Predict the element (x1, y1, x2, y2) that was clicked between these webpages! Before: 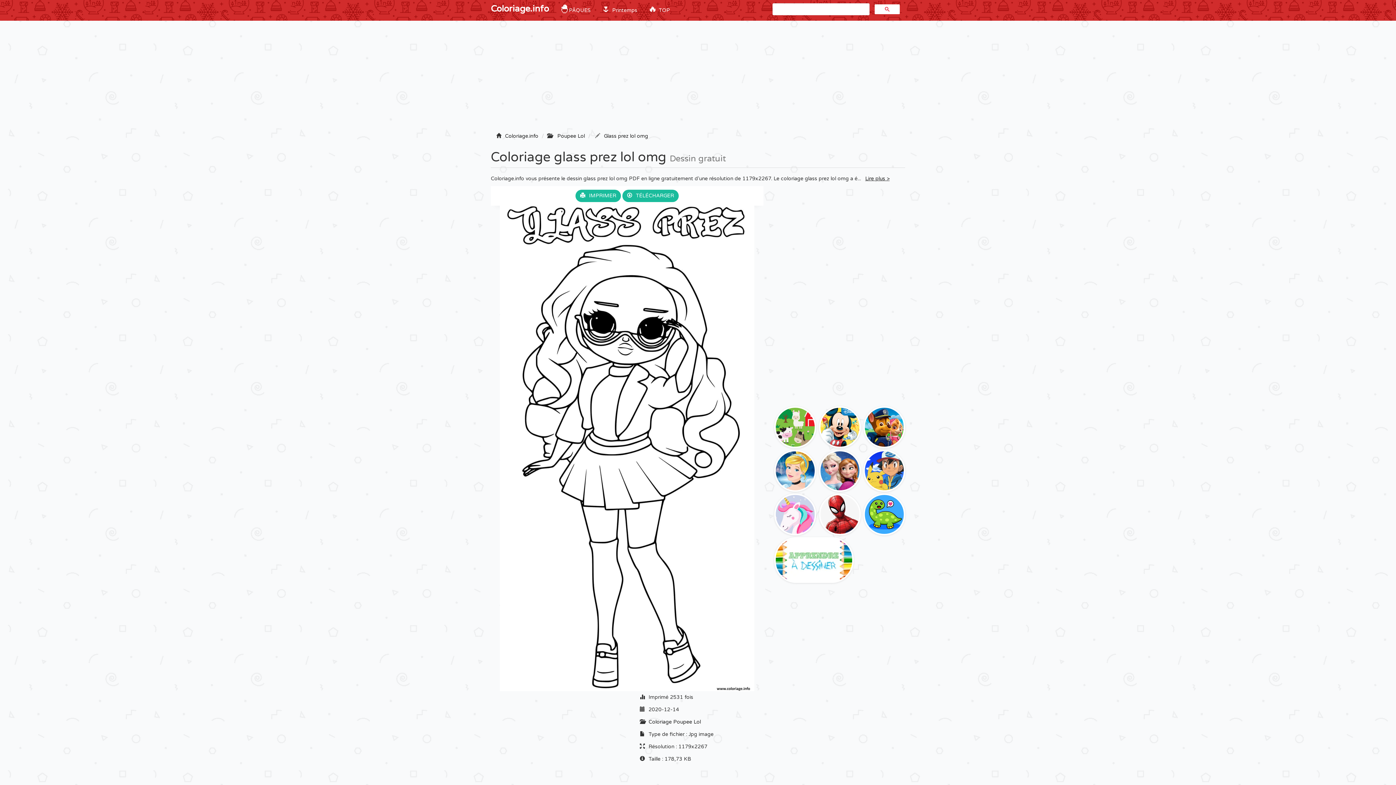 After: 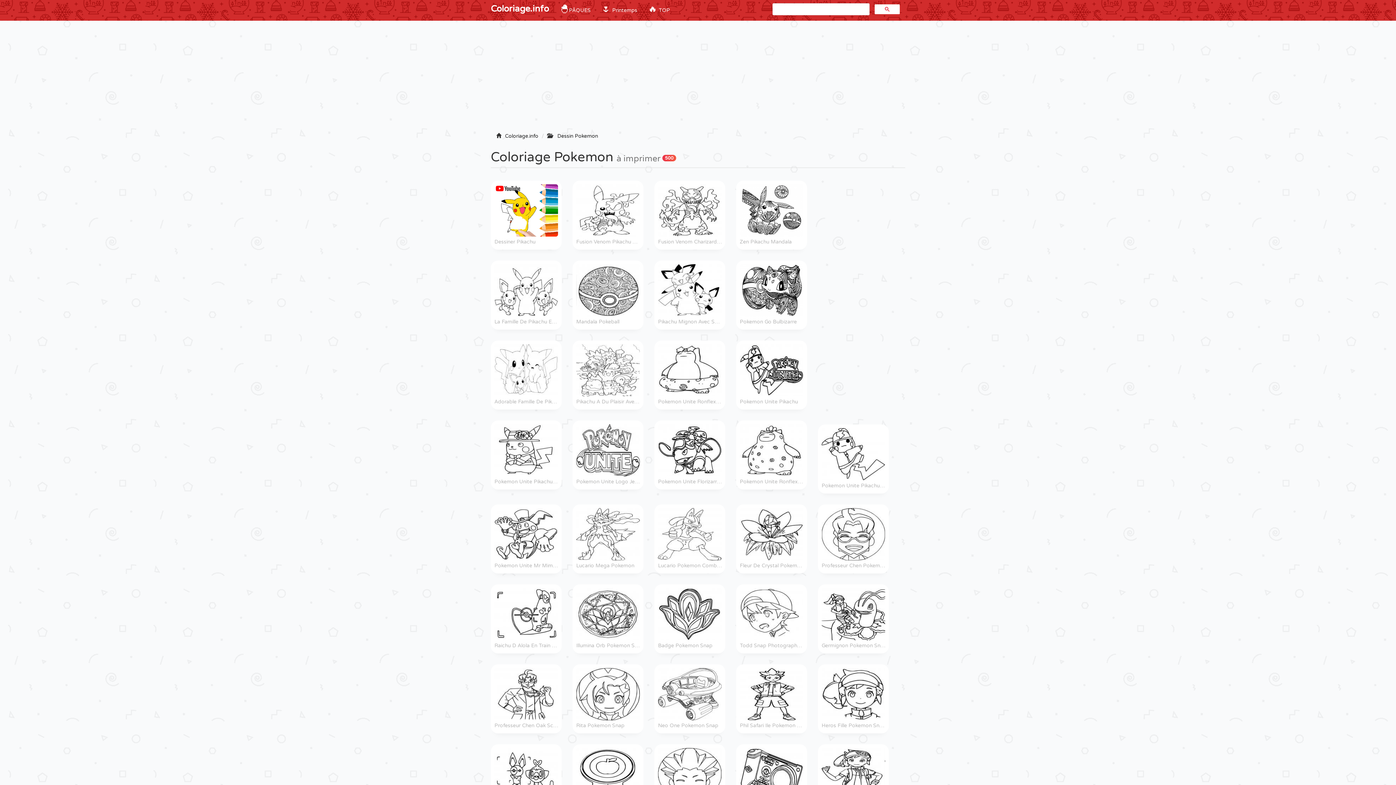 Action: bbox: (863, 468, 905, 474)